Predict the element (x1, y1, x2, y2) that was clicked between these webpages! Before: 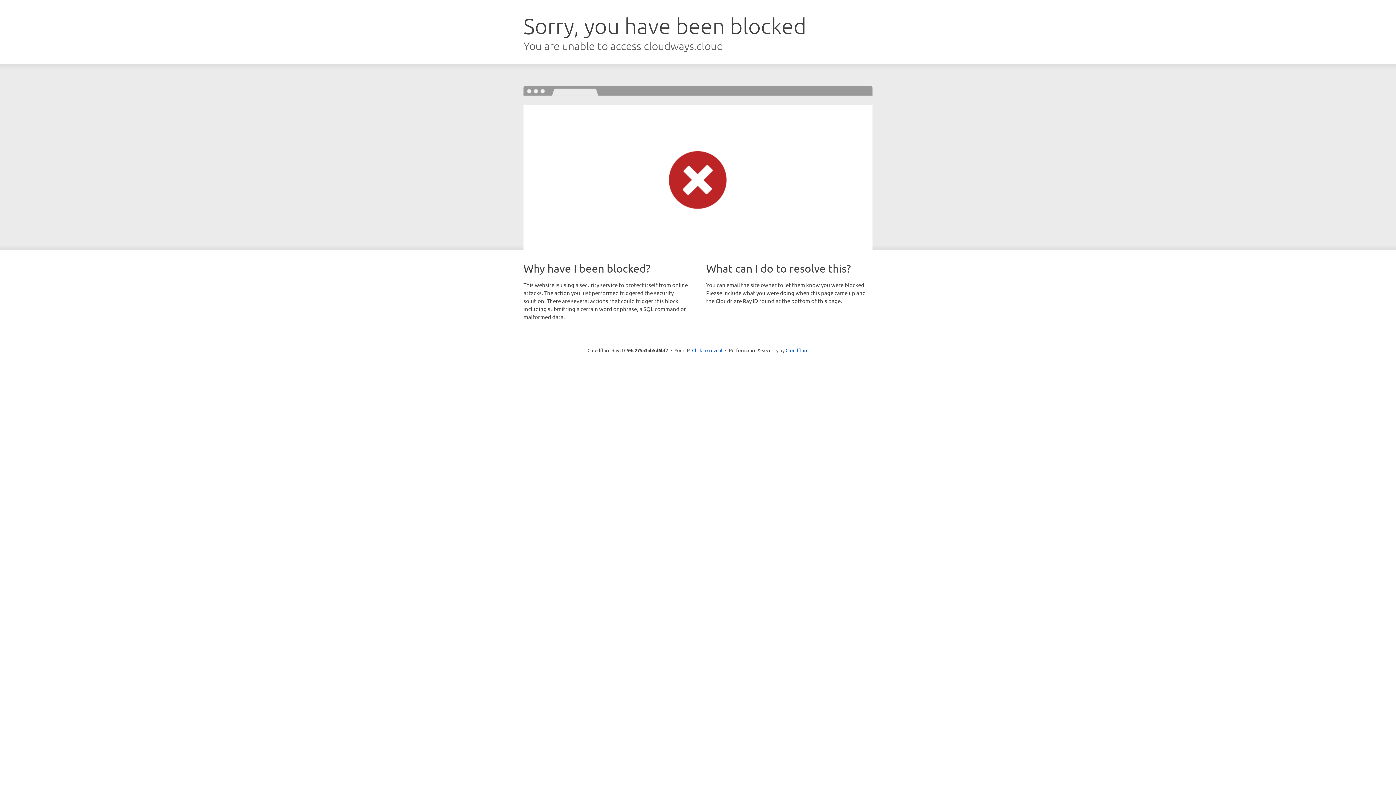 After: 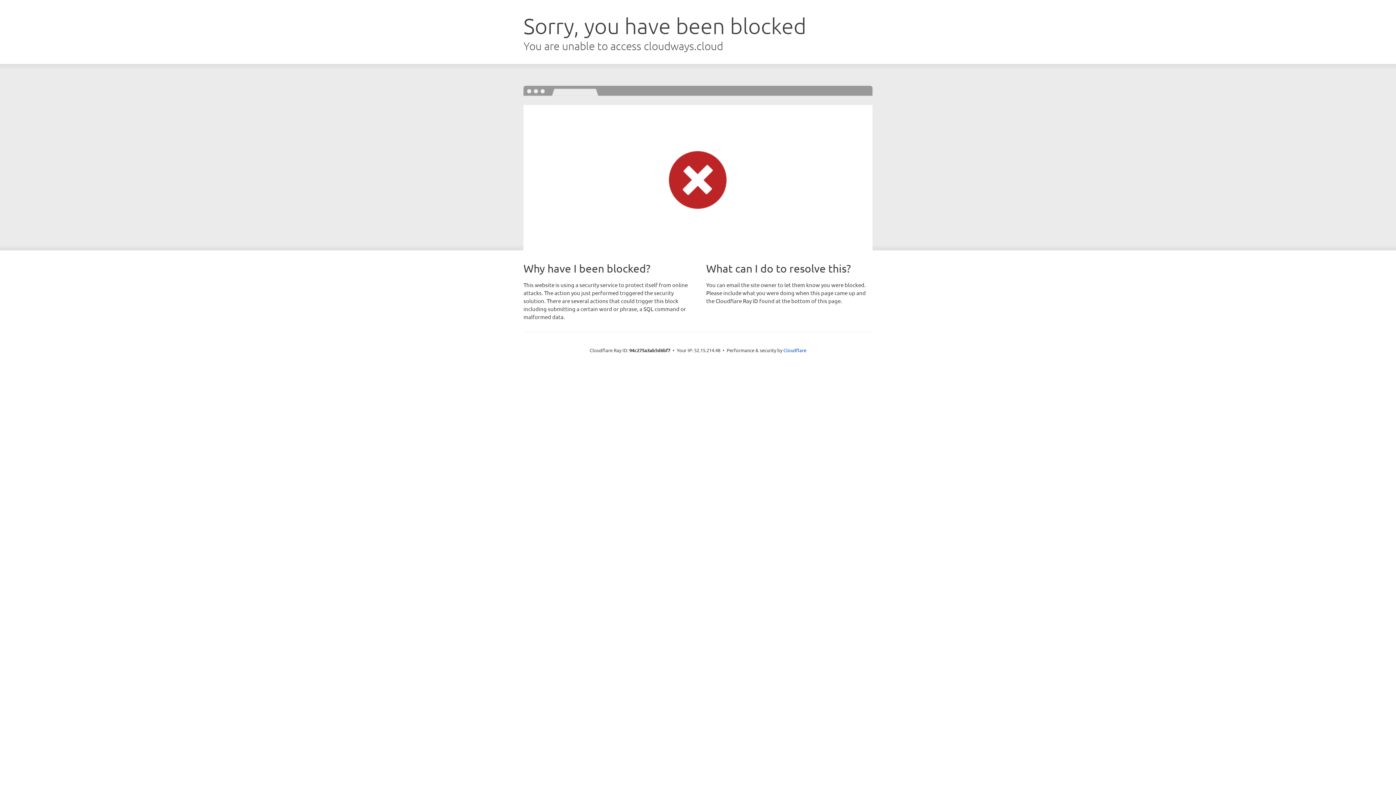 Action: bbox: (692, 346, 722, 353) label: Click to reveal